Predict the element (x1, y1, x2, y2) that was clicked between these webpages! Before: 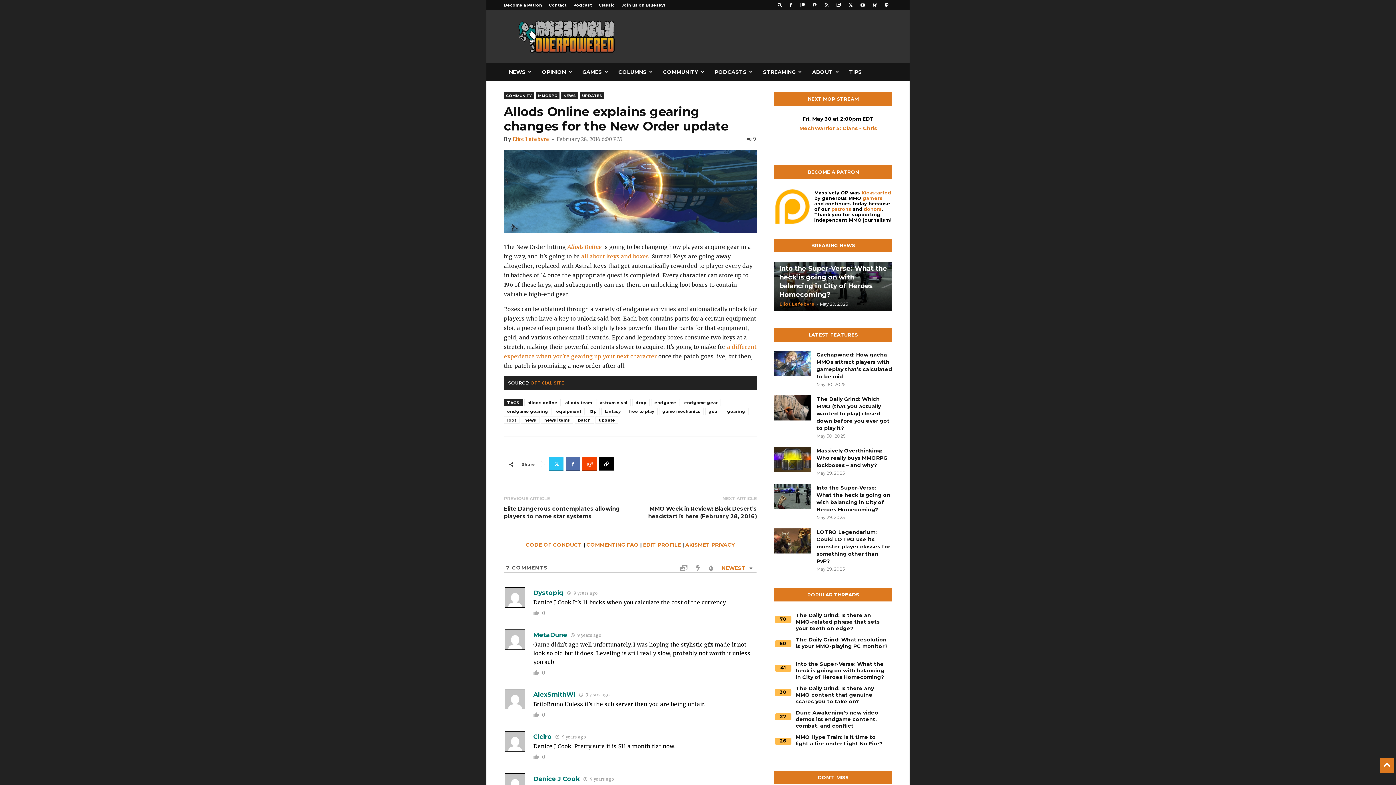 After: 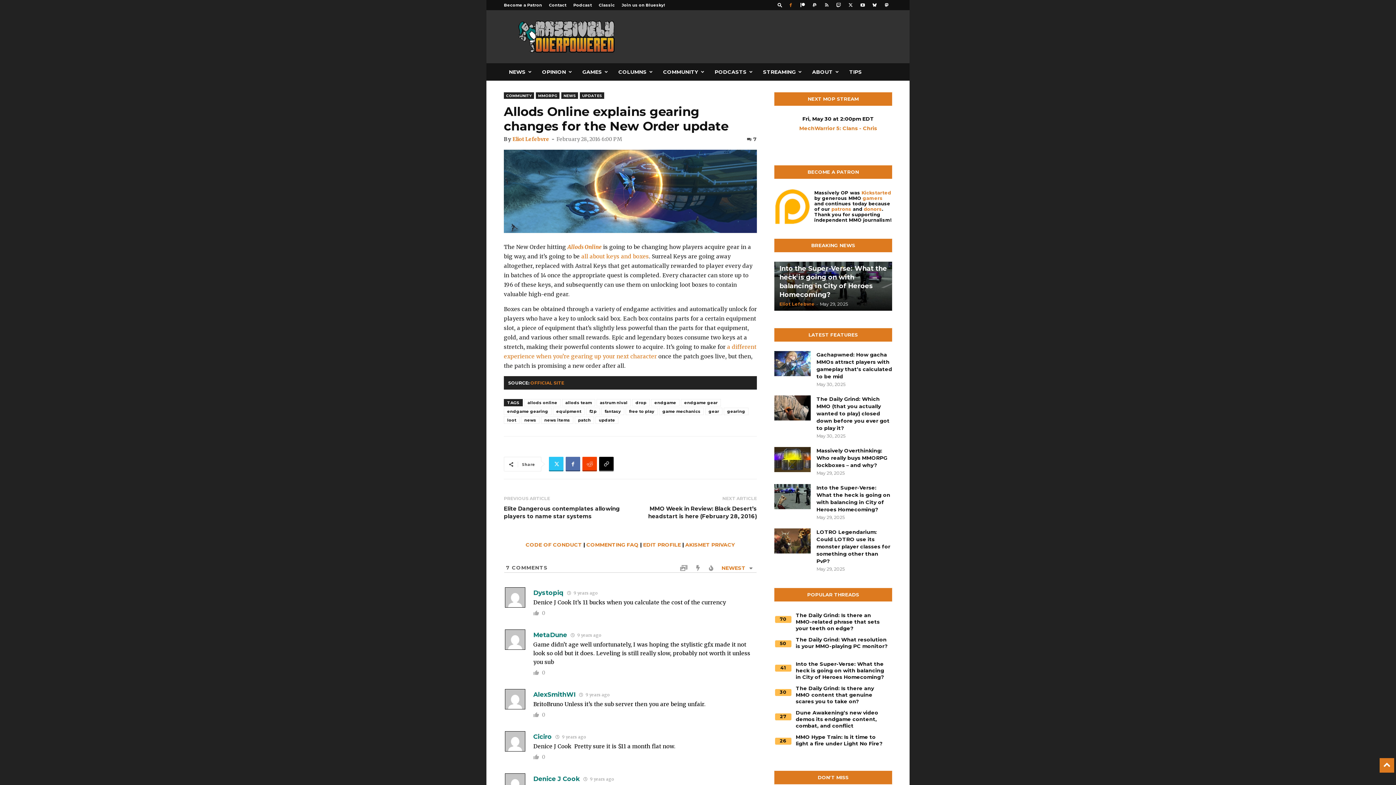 Action: bbox: (785, 0, 796, 10)